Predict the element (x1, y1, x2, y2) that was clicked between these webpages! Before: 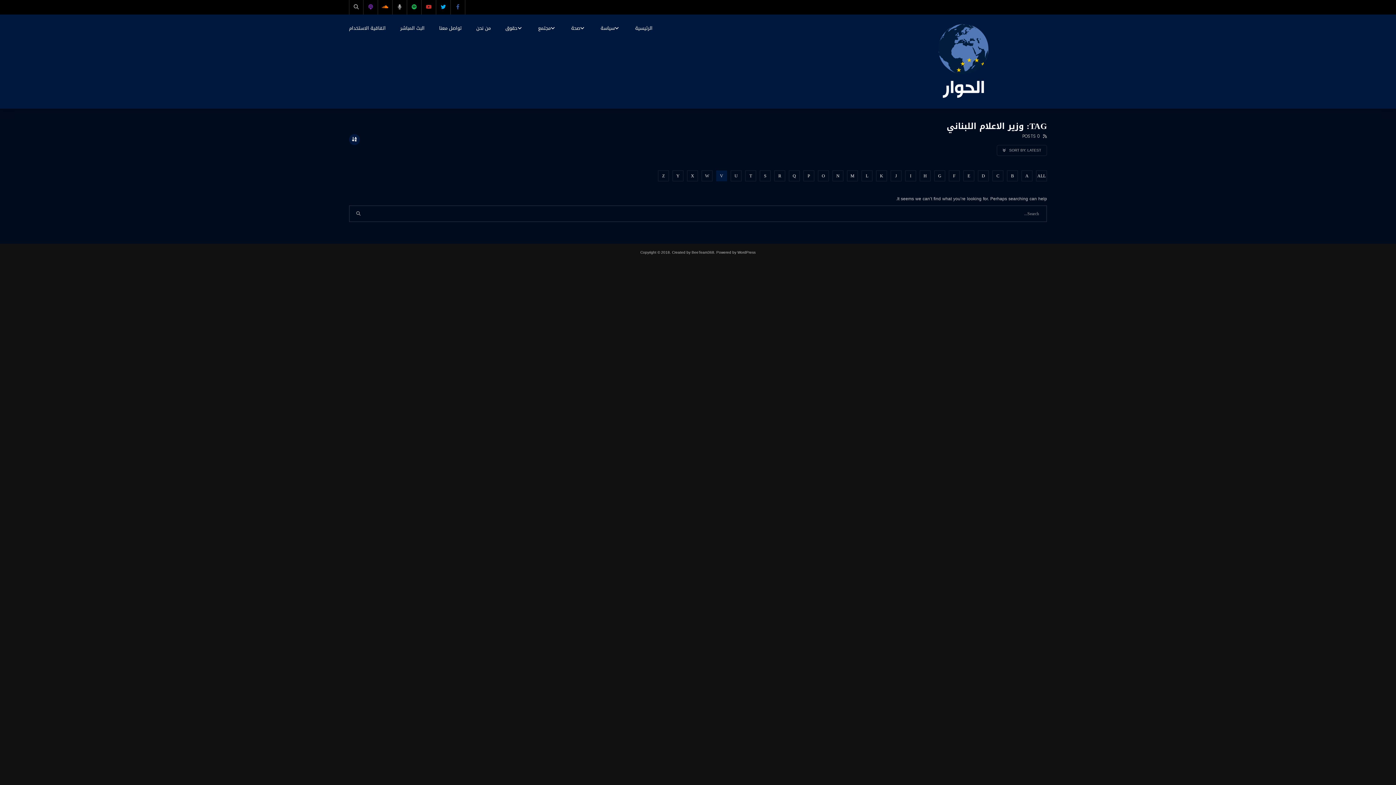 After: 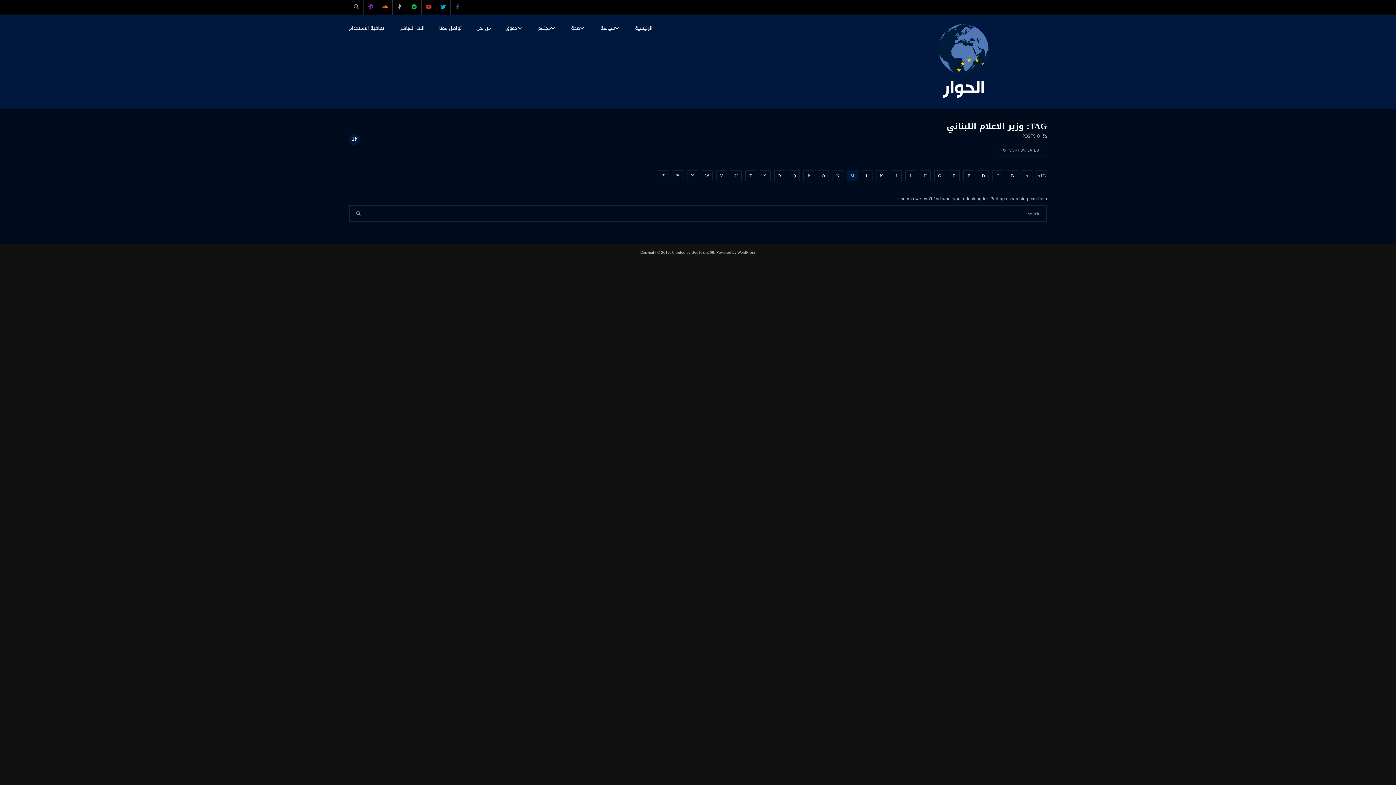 Action: bbox: (847, 170, 858, 181) label: M